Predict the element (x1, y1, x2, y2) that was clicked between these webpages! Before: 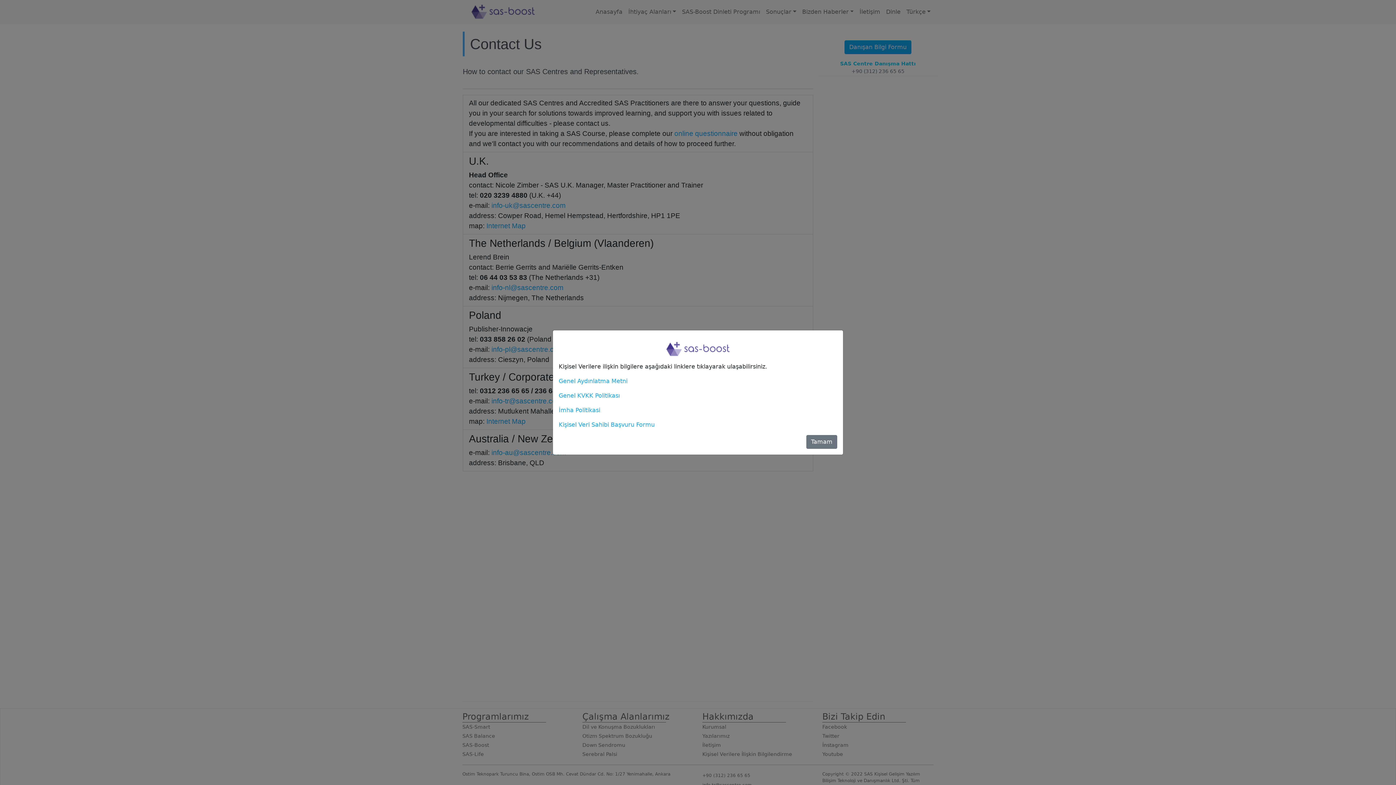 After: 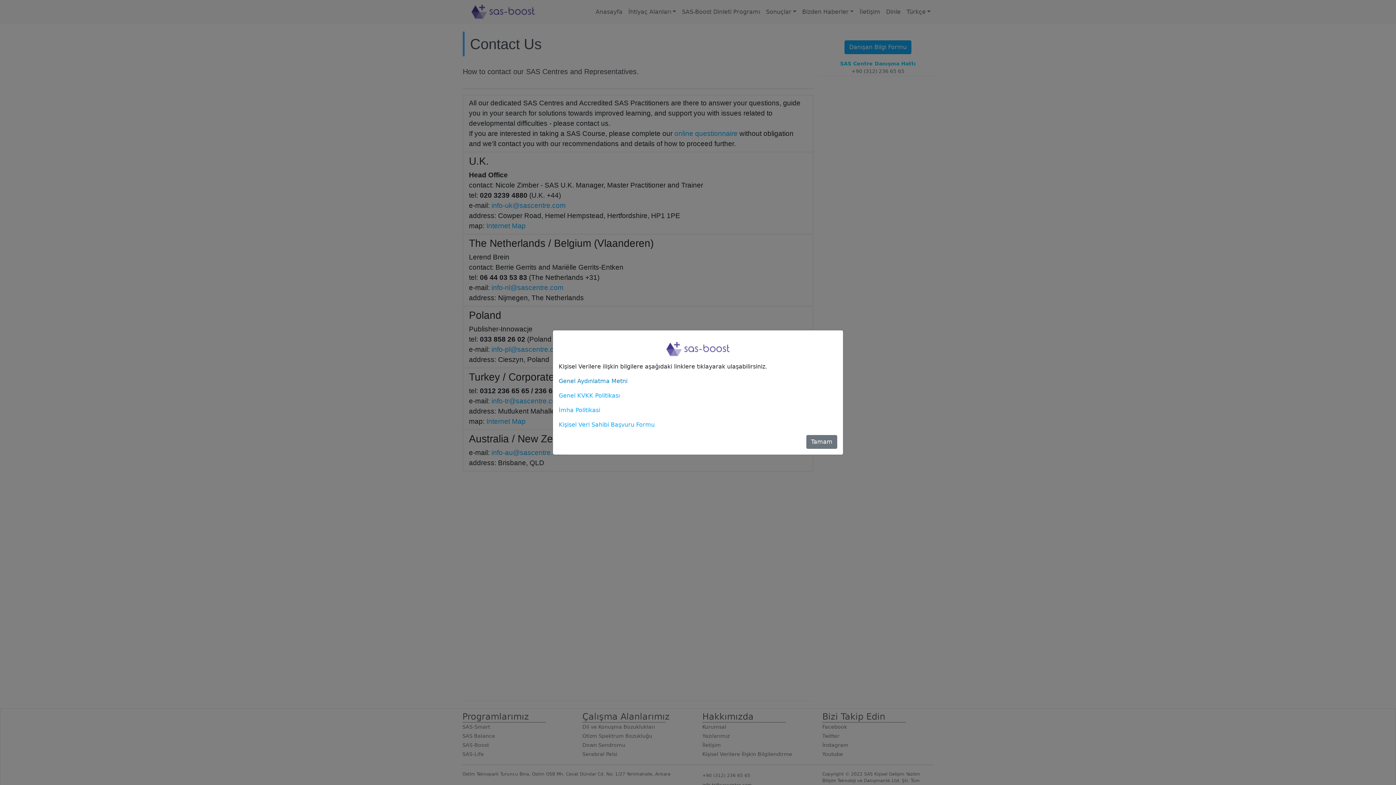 Action: bbox: (558, 377, 627, 384) label: Genel Aydınlatma Metni